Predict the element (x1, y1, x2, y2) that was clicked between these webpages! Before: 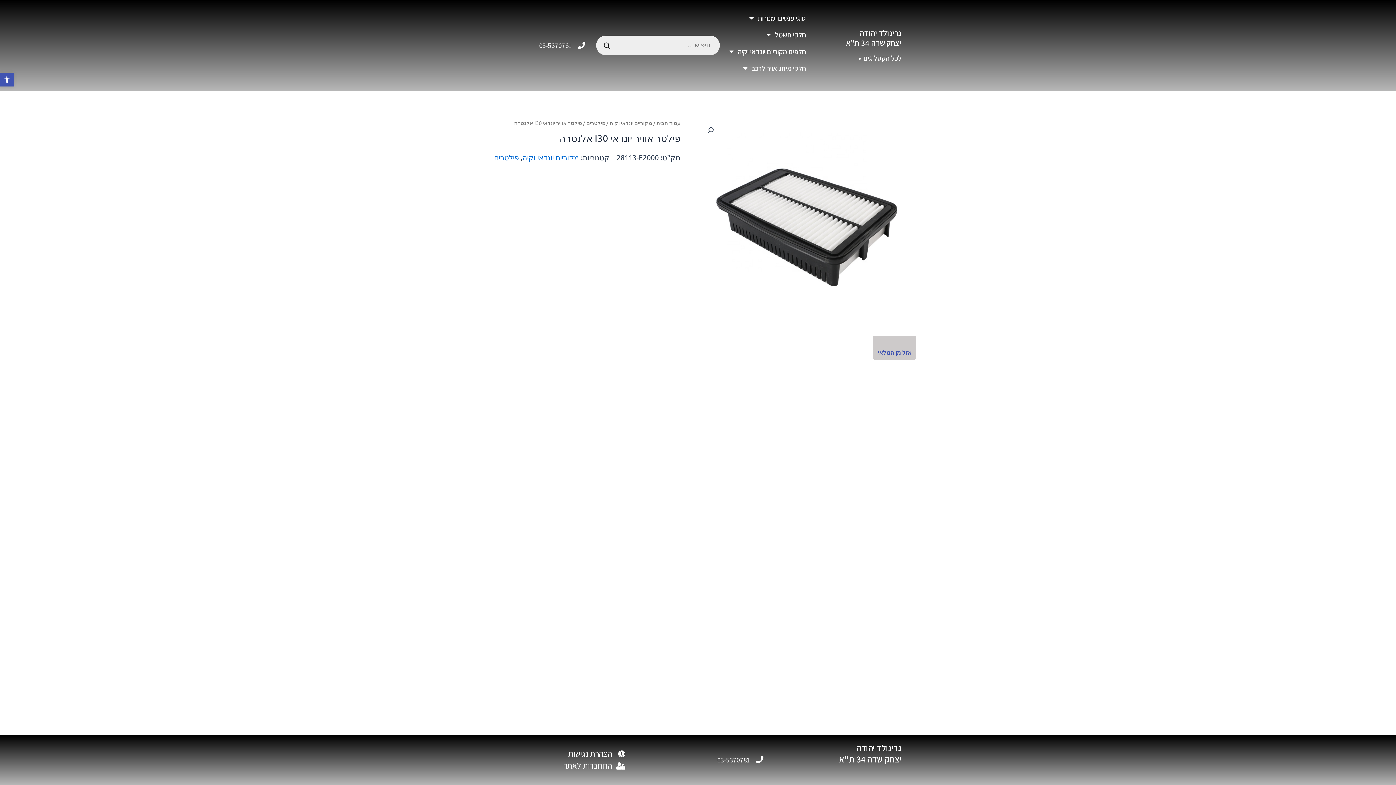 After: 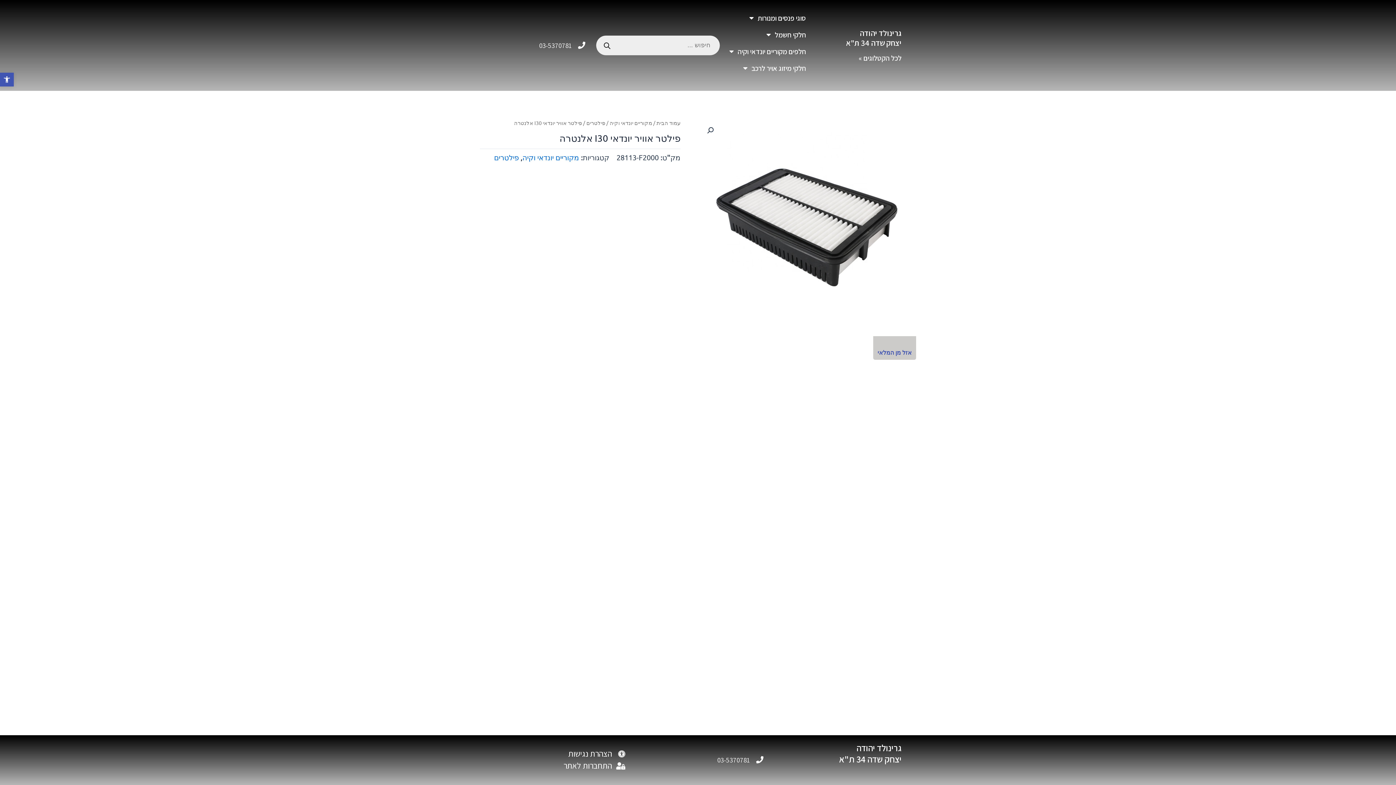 Action: bbox: (494, 40, 585, 50) label: 03-5370781